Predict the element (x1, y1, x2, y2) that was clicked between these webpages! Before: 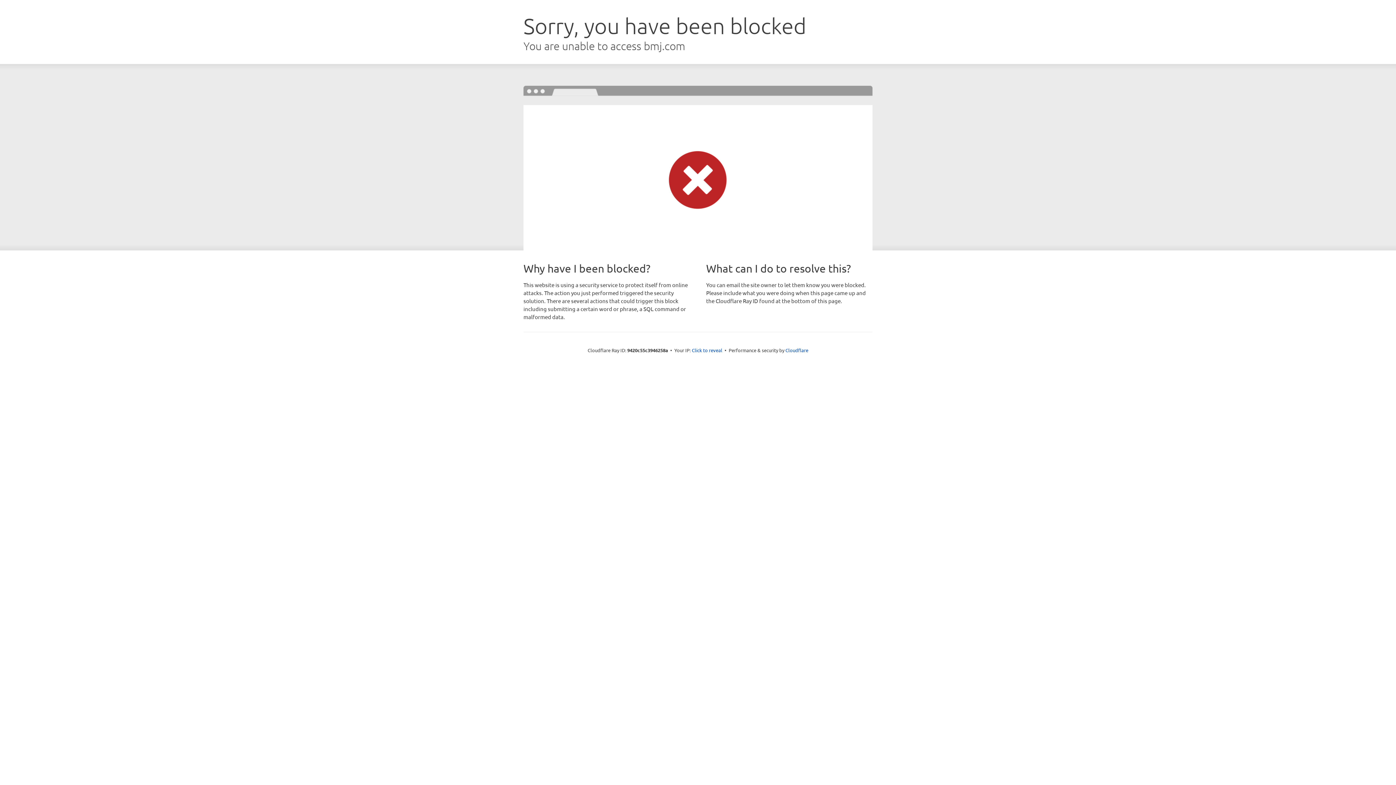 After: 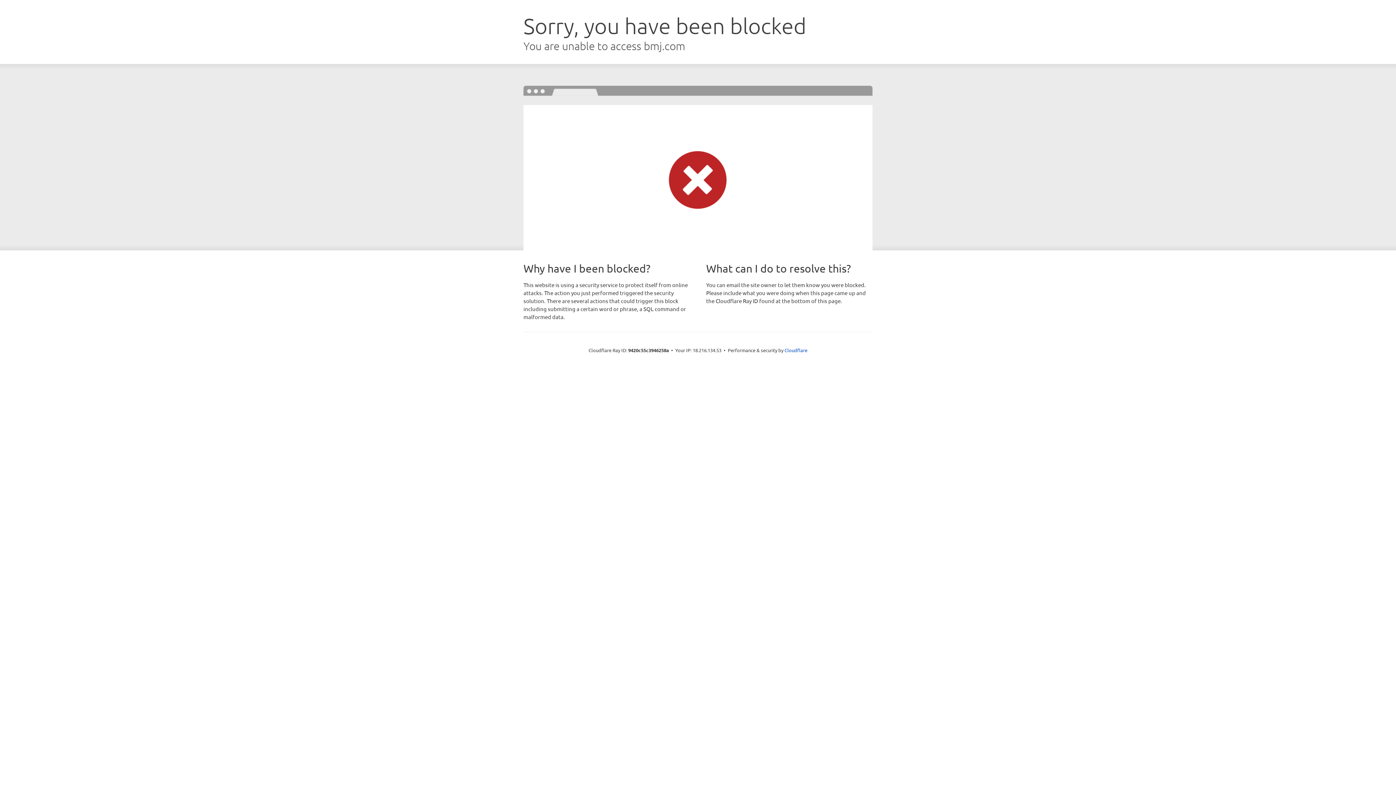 Action: bbox: (692, 346, 722, 353) label: Click to reveal